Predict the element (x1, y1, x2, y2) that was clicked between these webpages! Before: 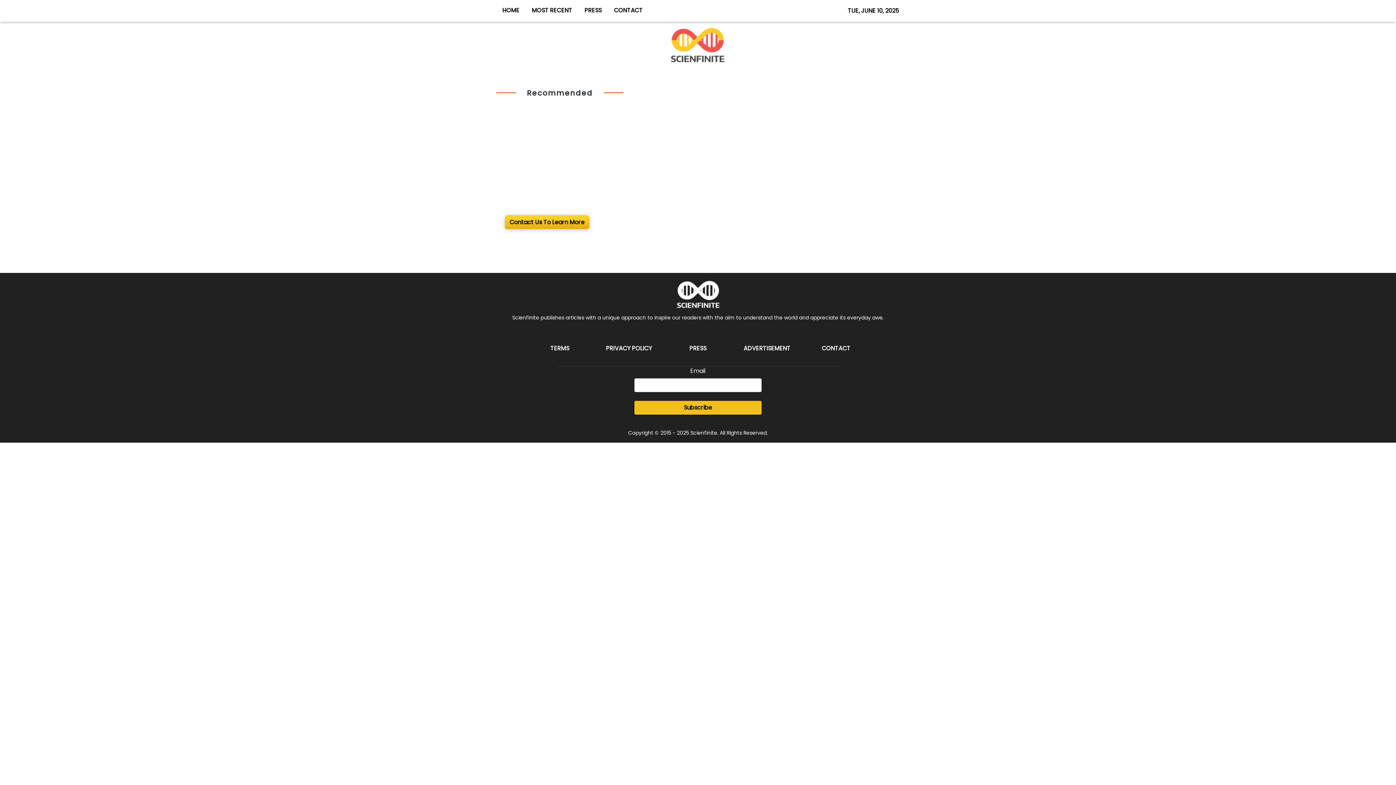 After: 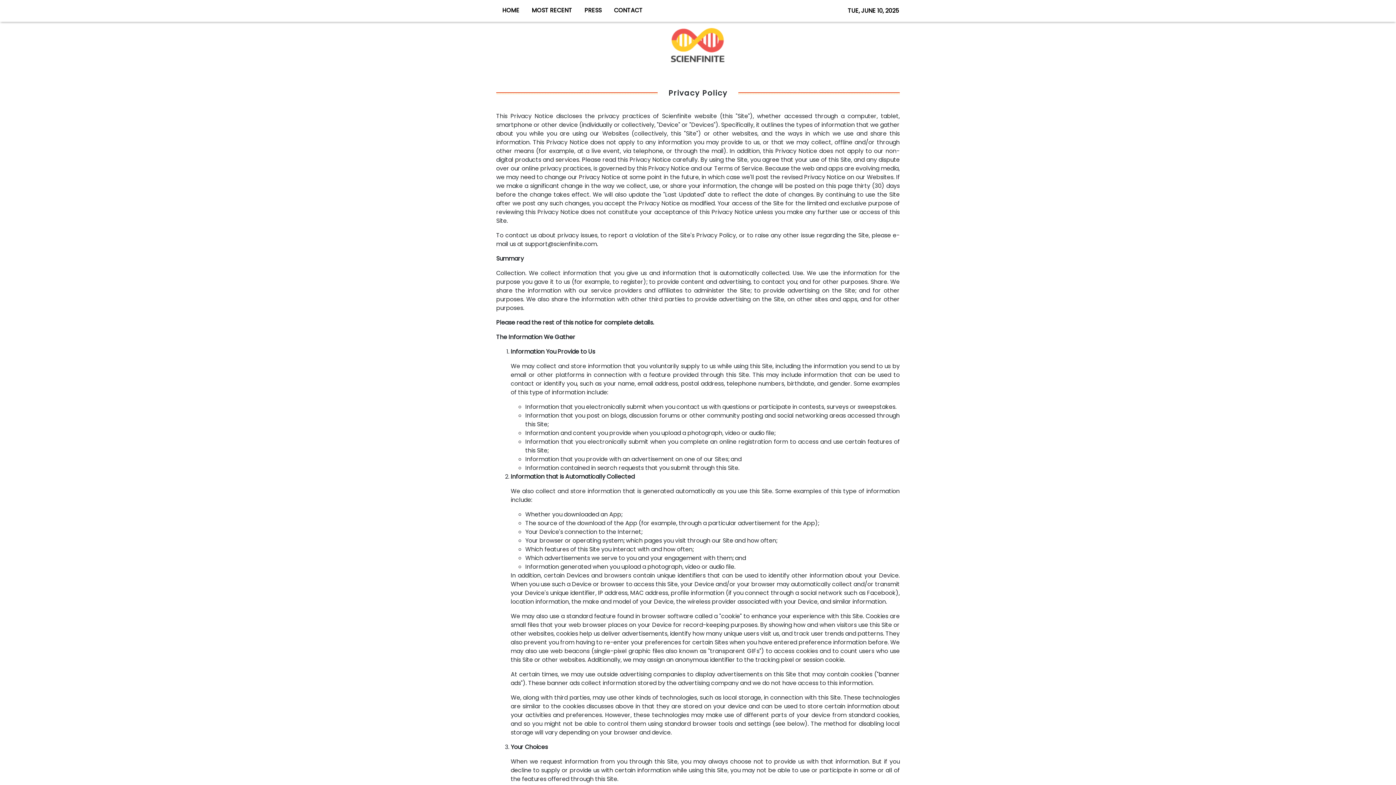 Action: bbox: (606, 212, 652, 220) label: PRIVACY POLICY